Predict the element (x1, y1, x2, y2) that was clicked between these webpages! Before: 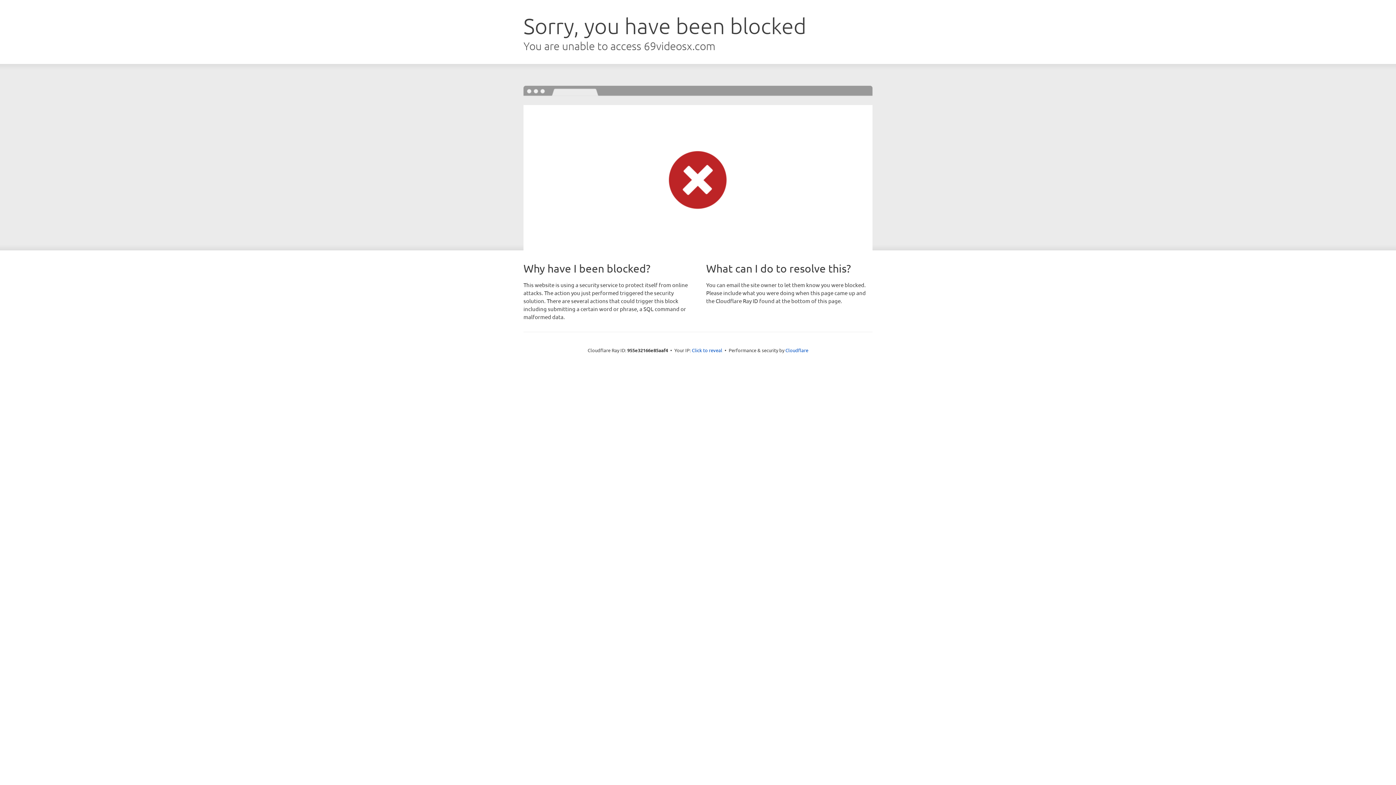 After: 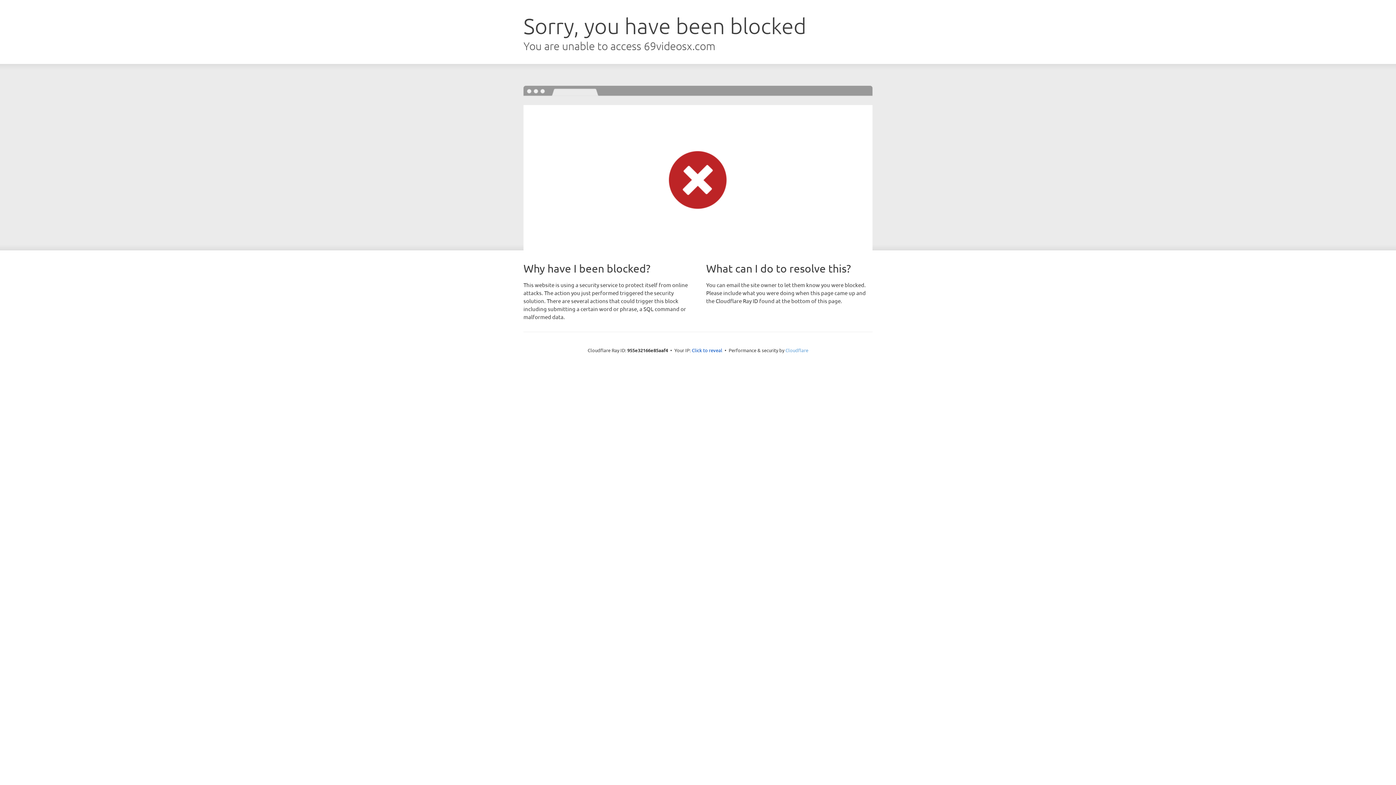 Action: bbox: (785, 347, 808, 353) label: Cloudflare